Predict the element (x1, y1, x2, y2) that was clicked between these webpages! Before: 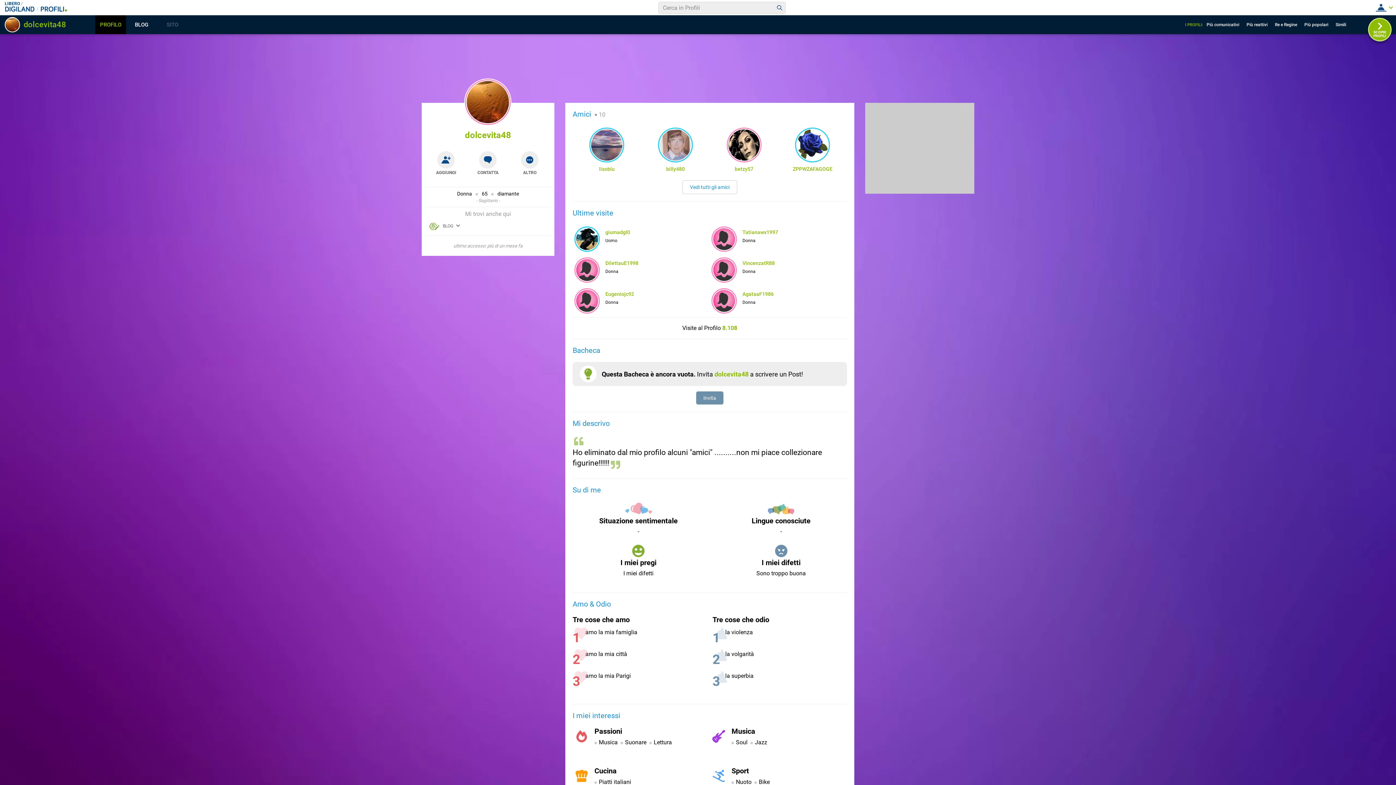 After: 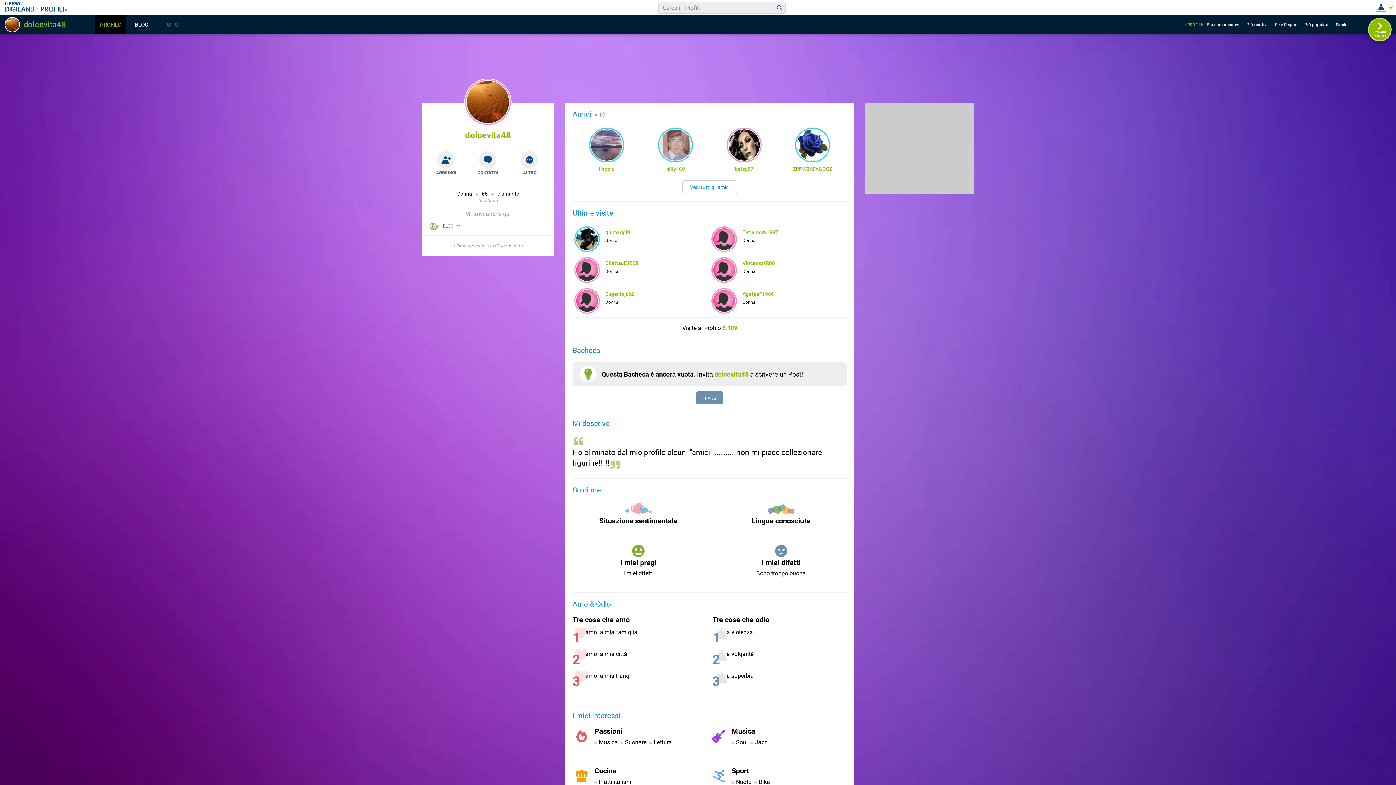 Action: label: dolcevita48 bbox: (465, 130, 511, 140)